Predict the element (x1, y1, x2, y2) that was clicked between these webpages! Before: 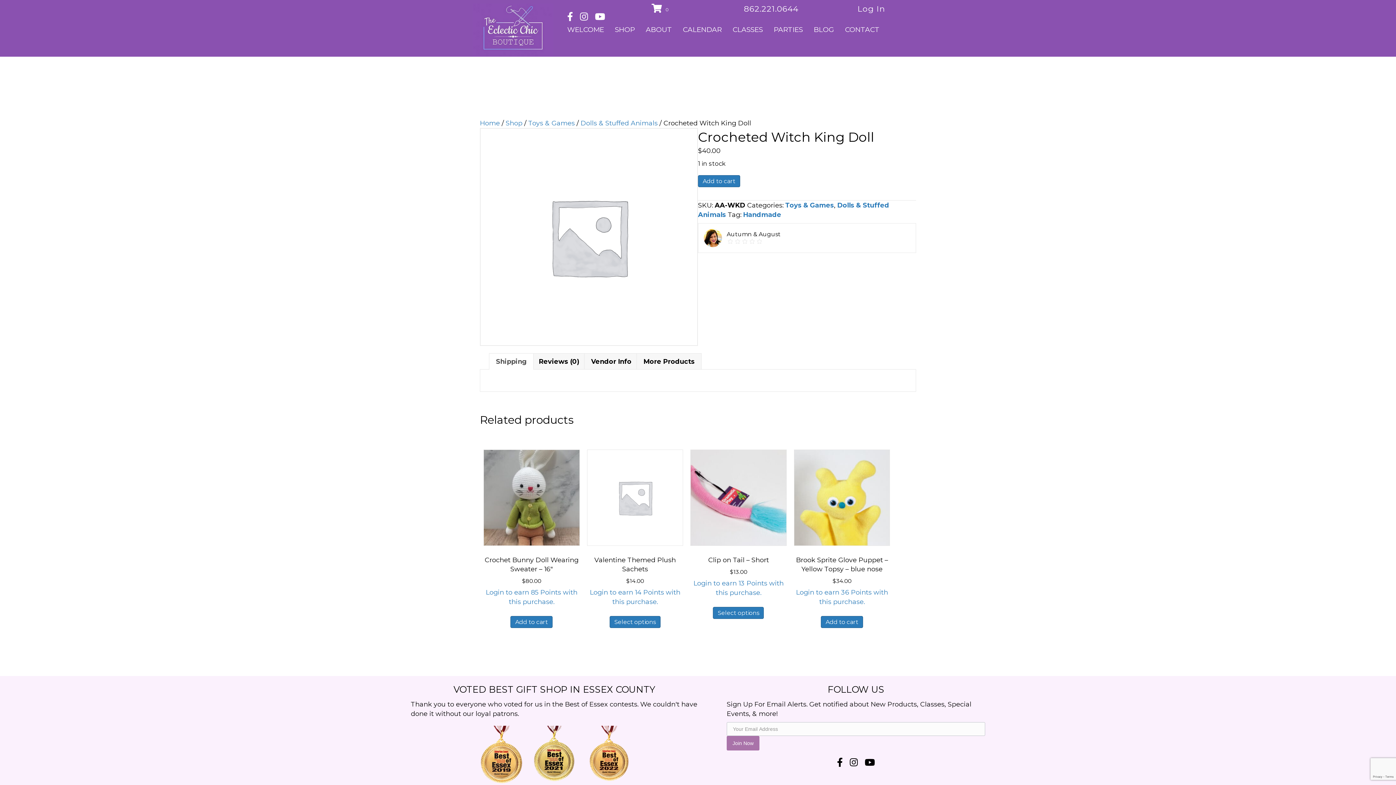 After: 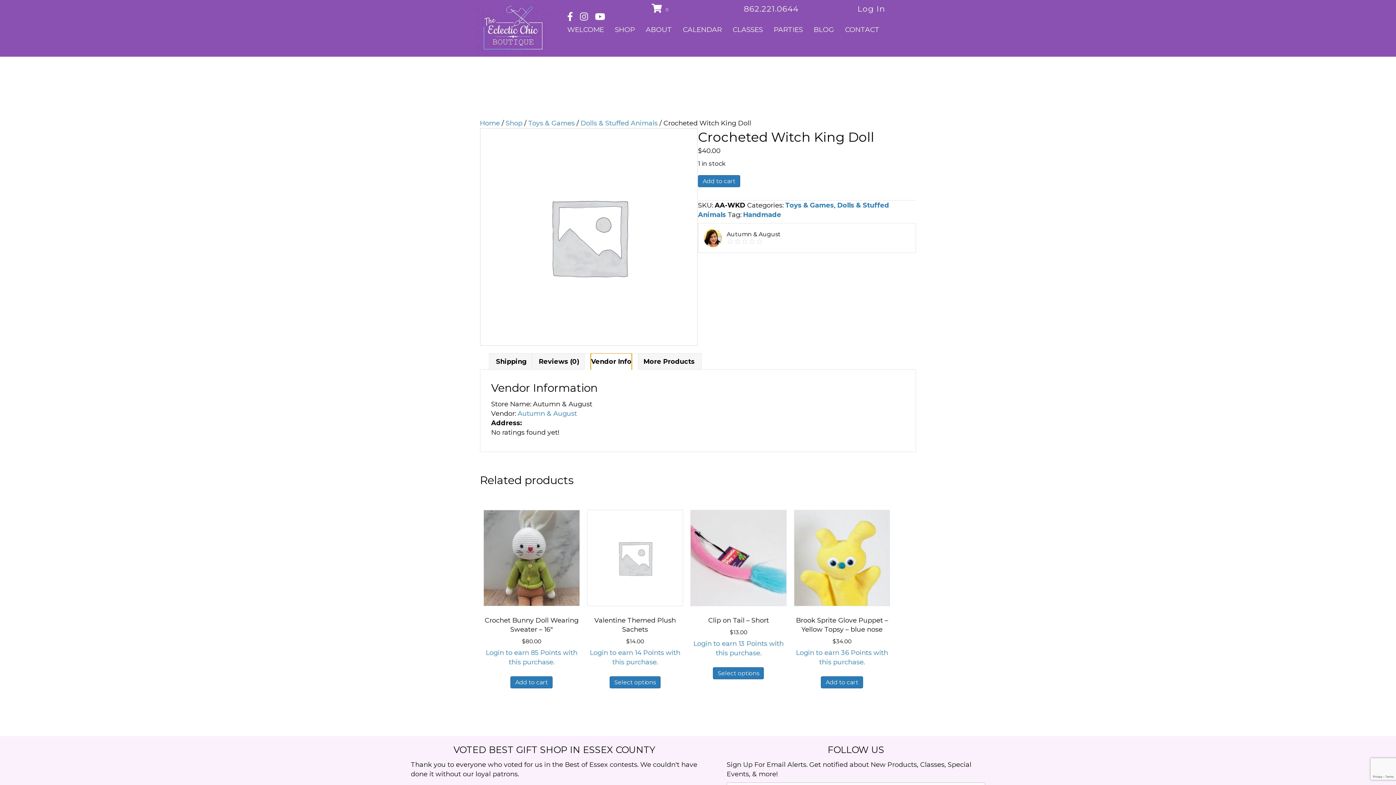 Action: bbox: (591, 353, 631, 369) label: Vendor Info